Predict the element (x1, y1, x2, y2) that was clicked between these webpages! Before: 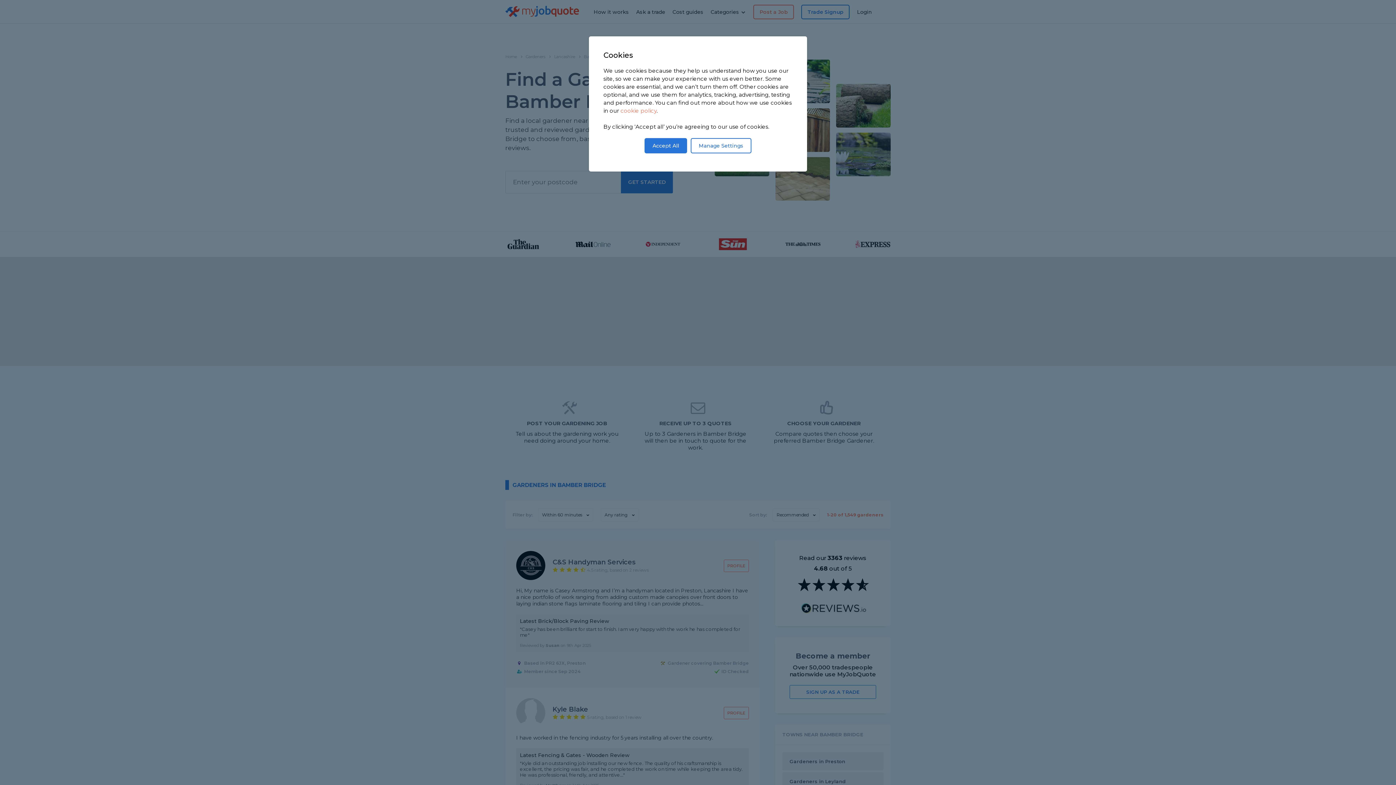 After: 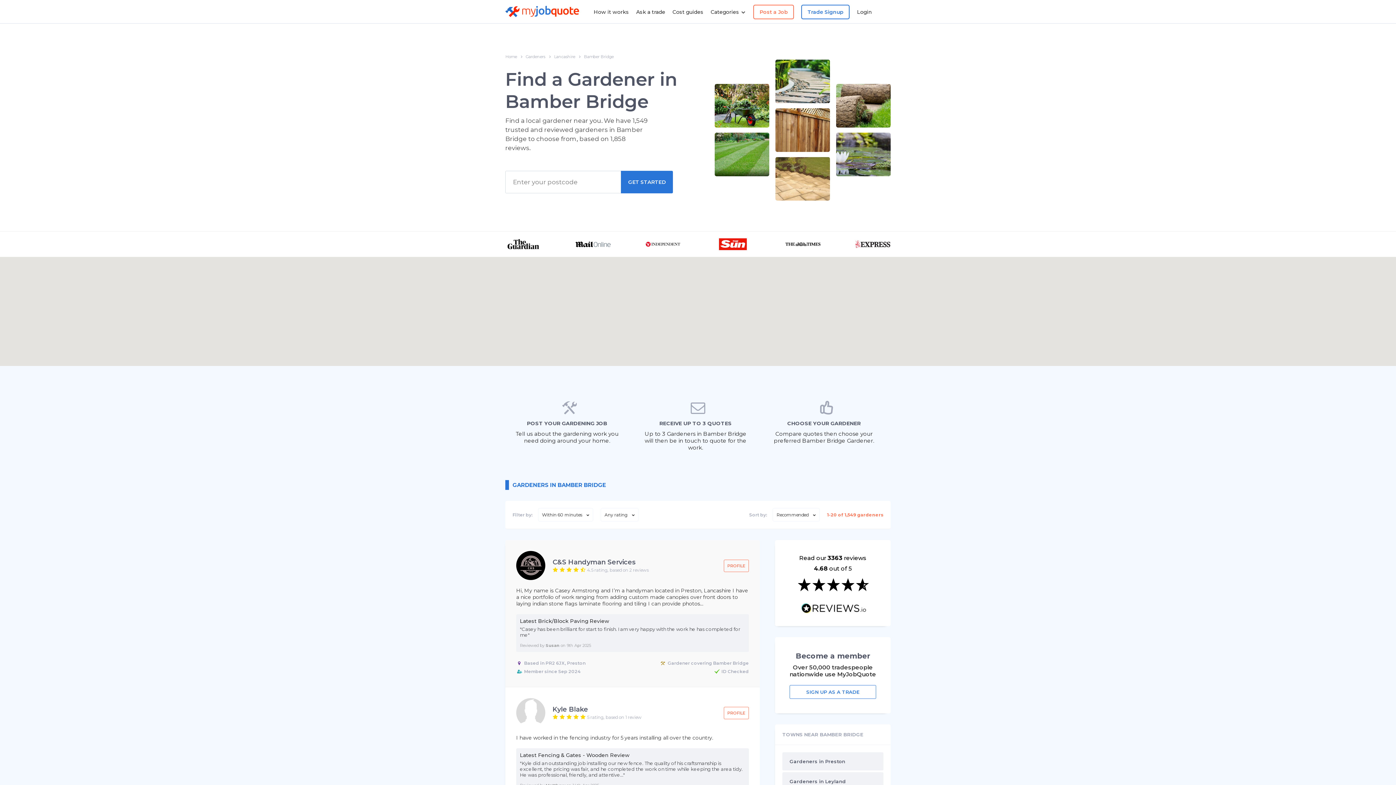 Action: bbox: (644, 138, 687, 153) label: Accept All